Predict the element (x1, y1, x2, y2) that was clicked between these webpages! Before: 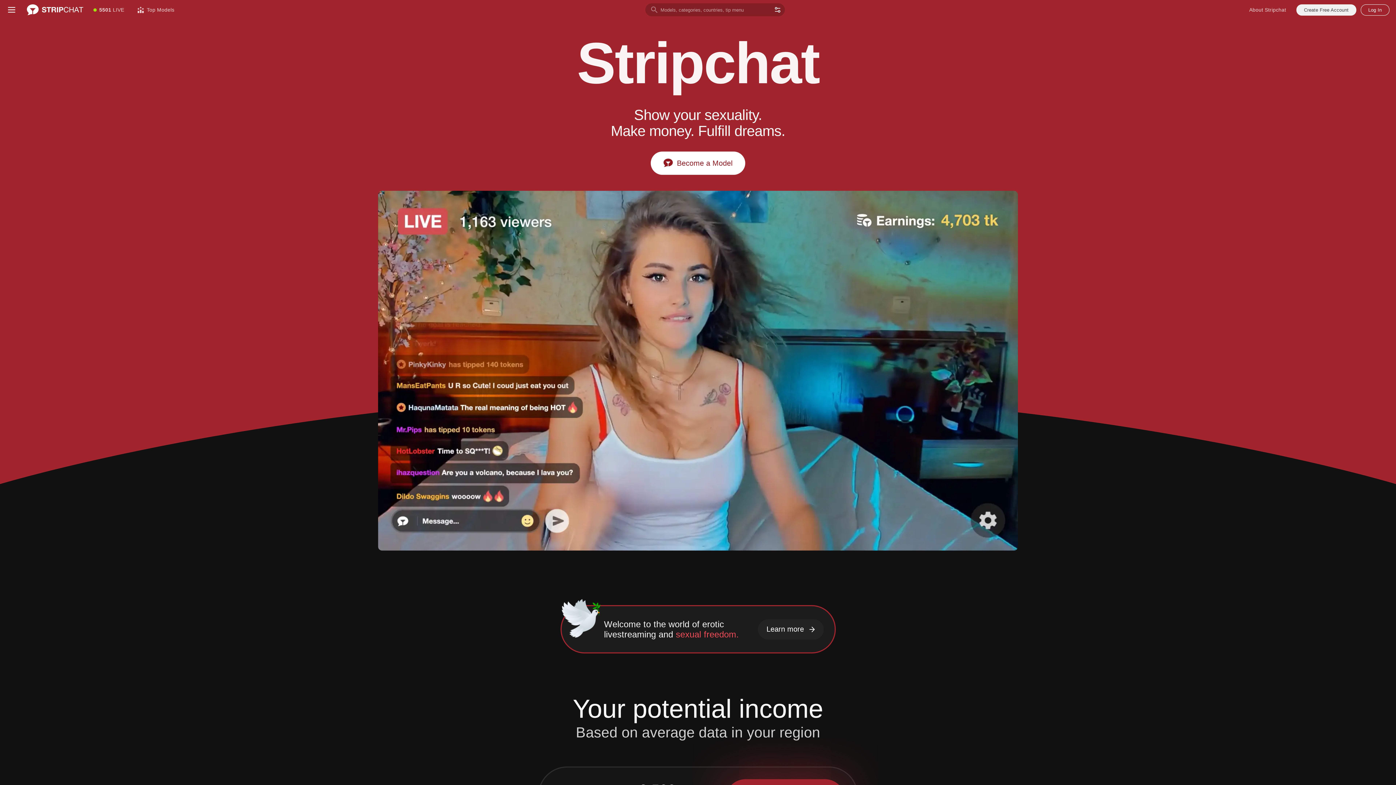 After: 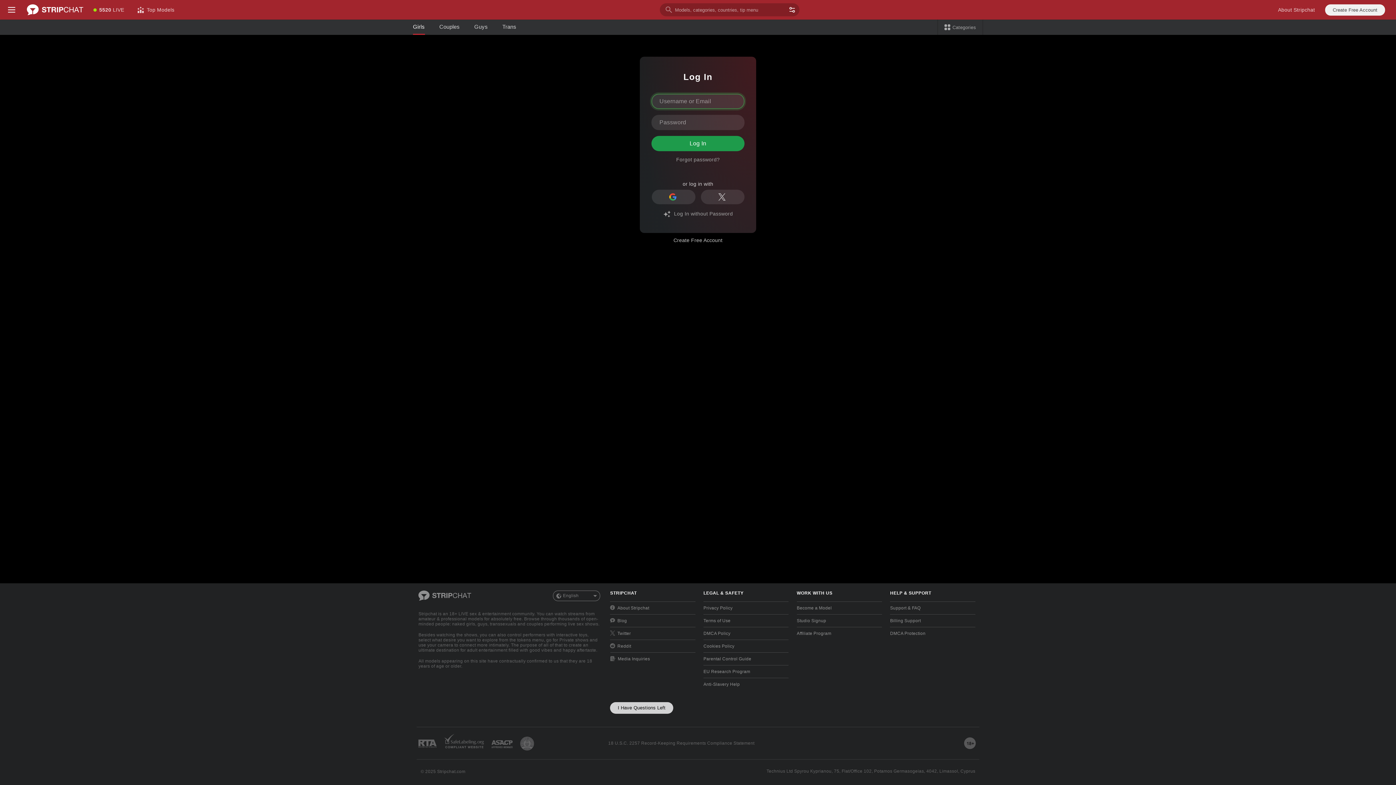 Action: label: Log In bbox: (1361, 4, 1389, 15)